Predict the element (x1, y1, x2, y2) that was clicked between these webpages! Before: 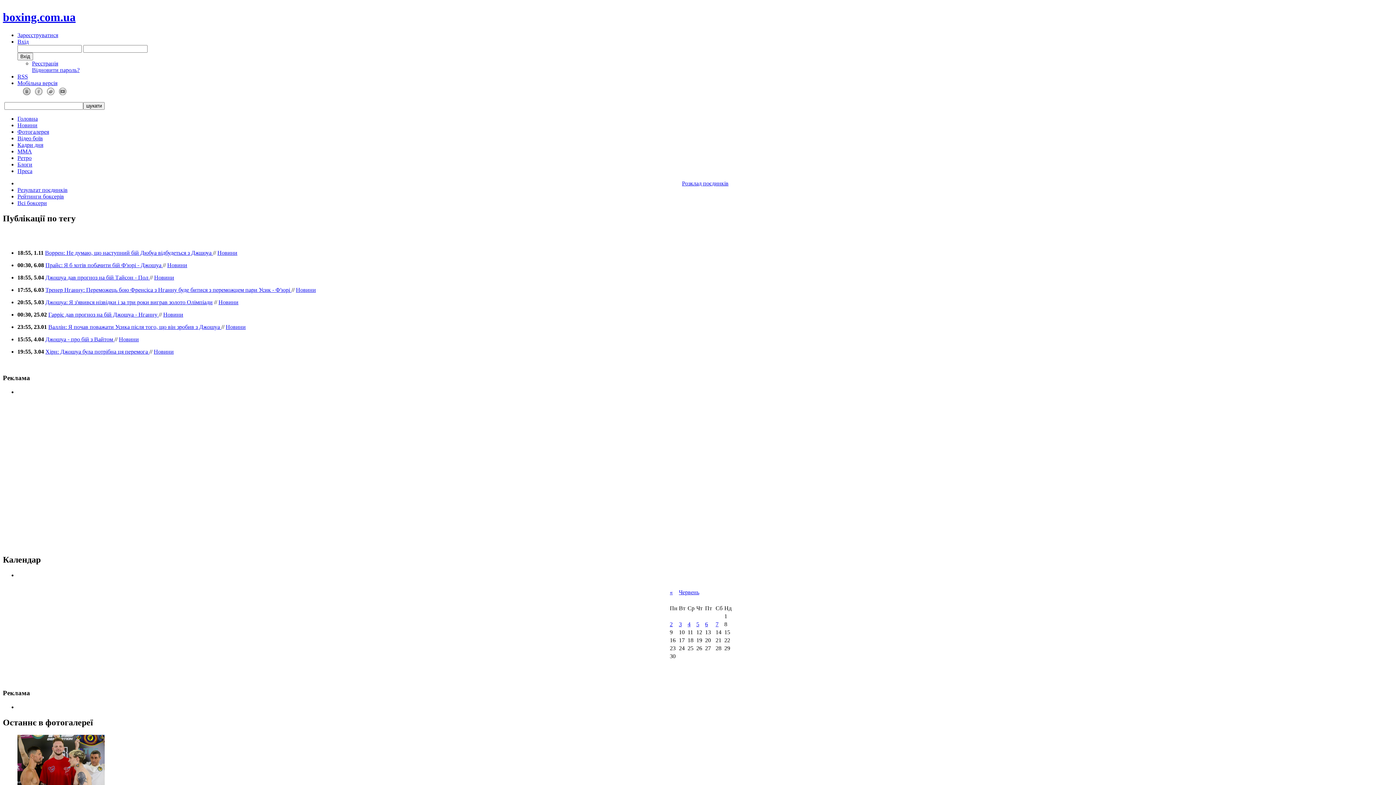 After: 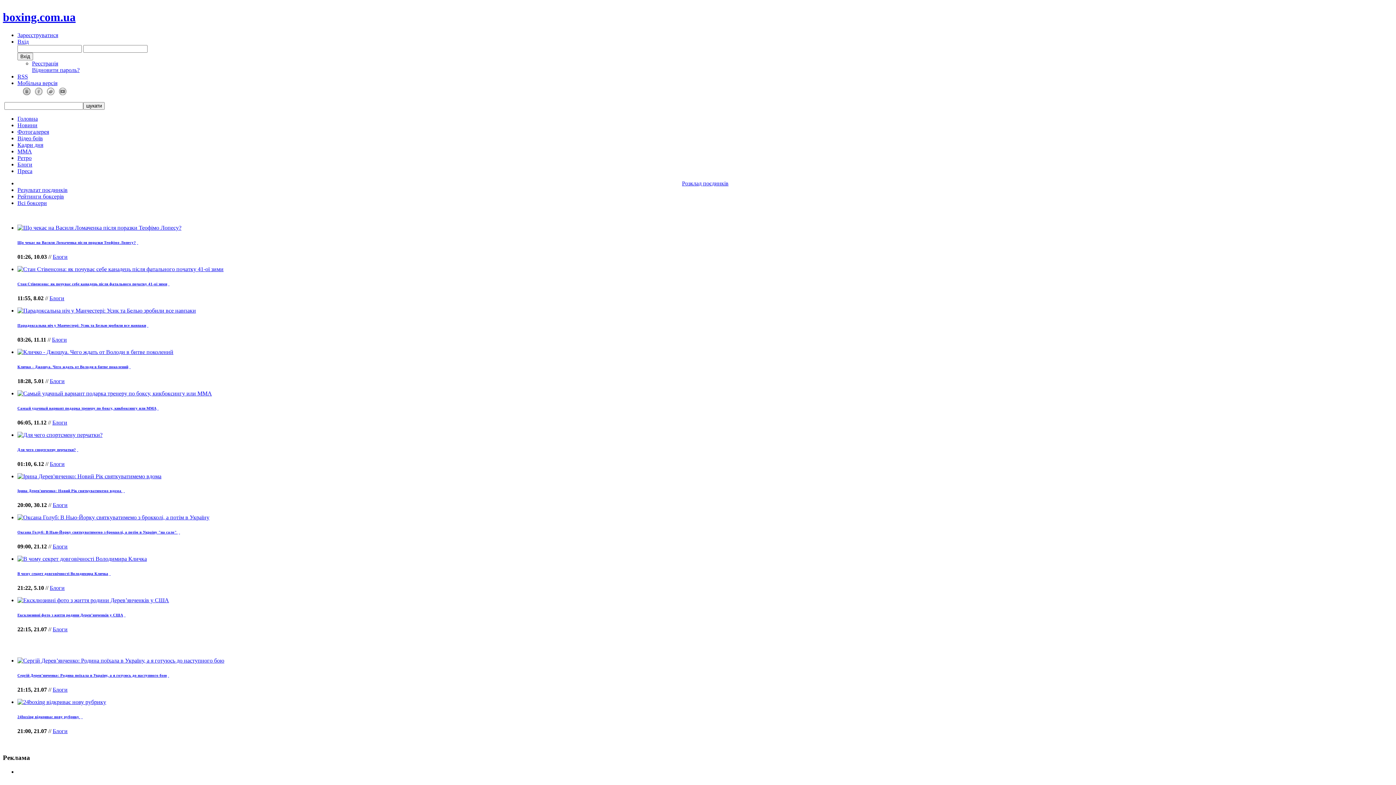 Action: bbox: (17, 161, 32, 167) label: Блоги